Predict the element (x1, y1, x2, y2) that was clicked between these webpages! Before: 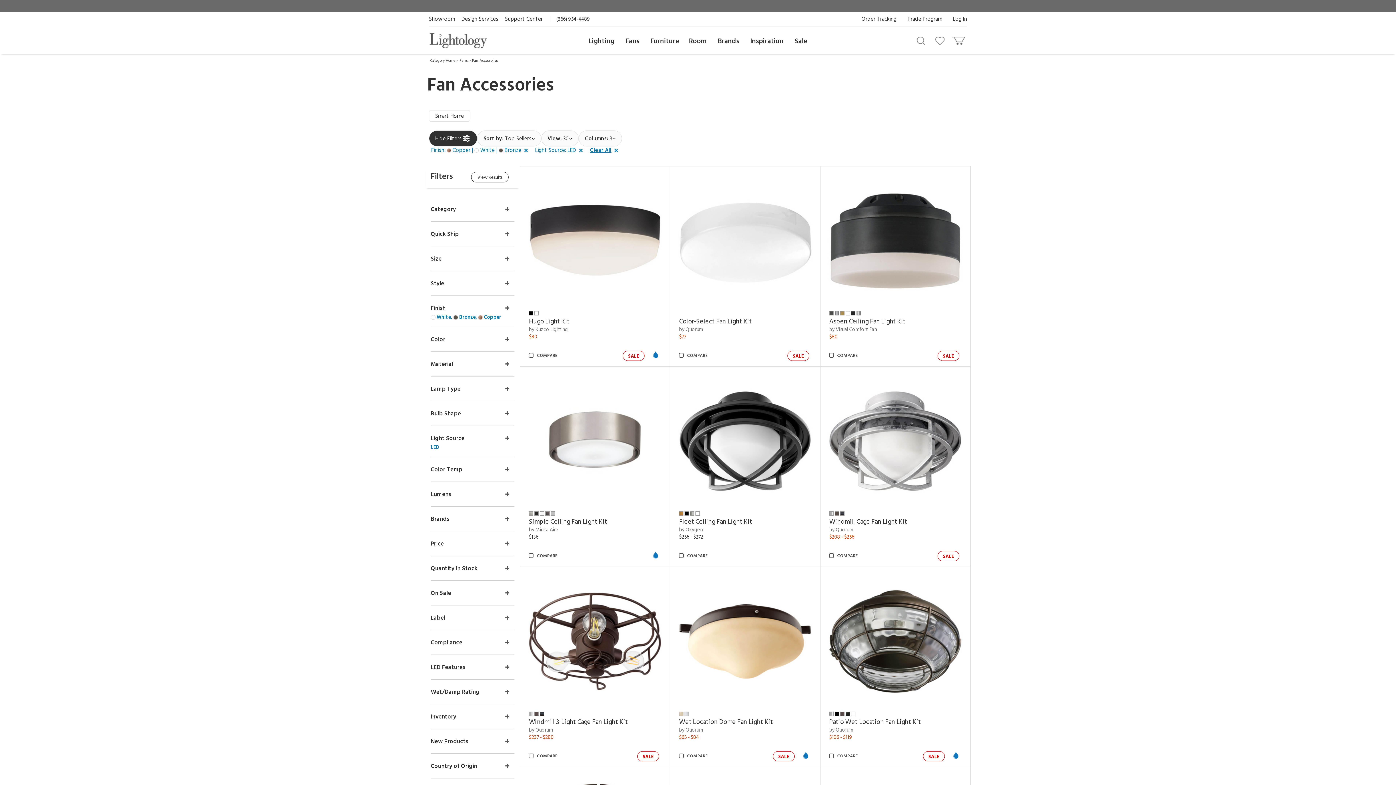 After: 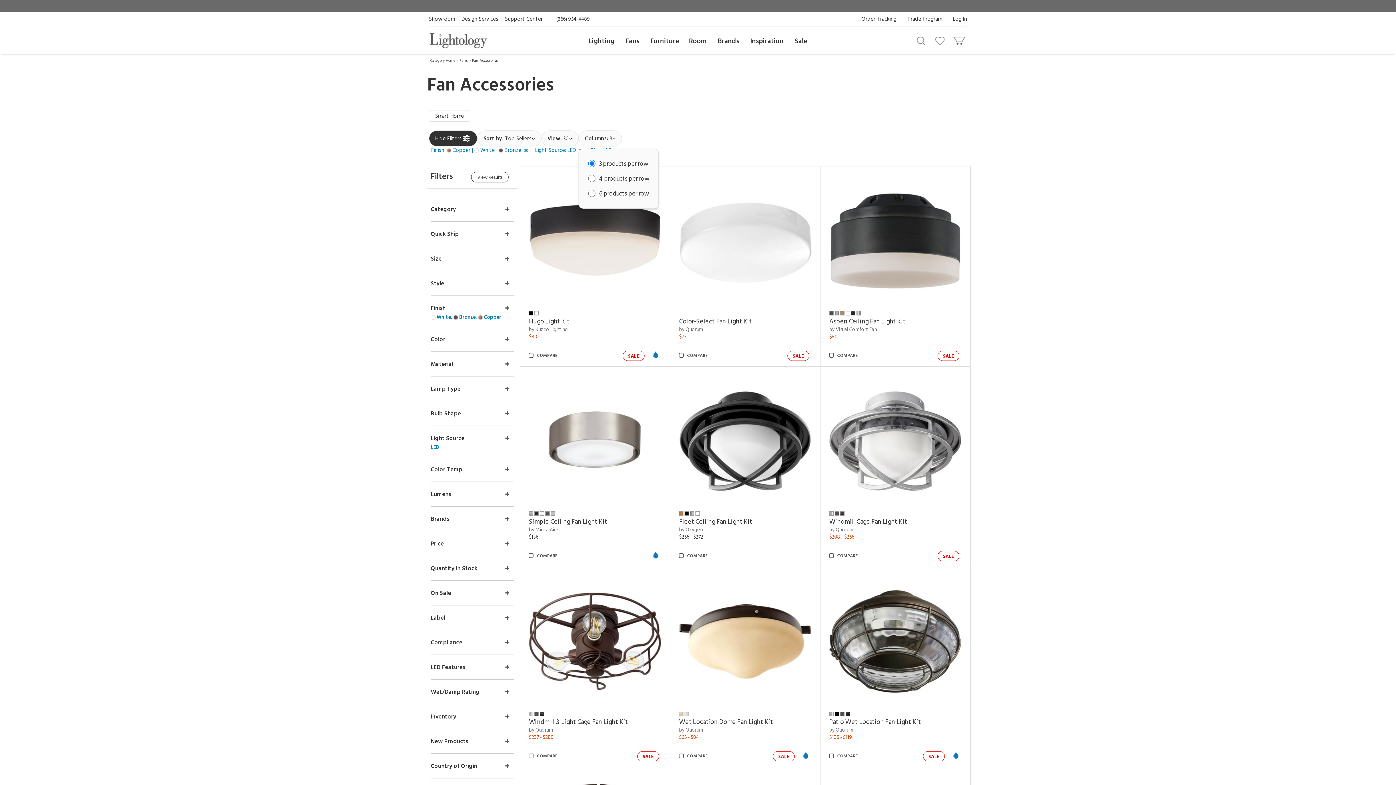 Action: label: Columns: 3 bbox: (578, 130, 622, 146)